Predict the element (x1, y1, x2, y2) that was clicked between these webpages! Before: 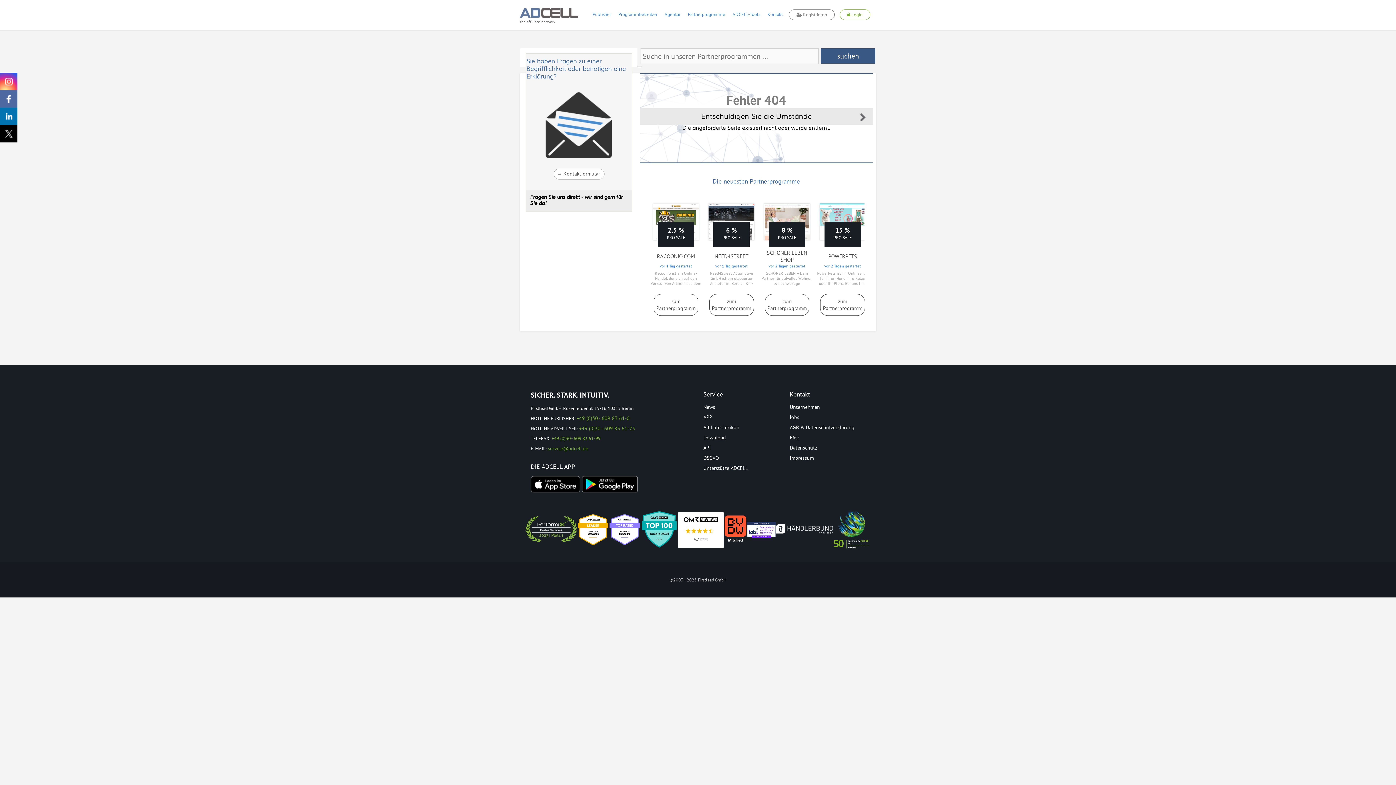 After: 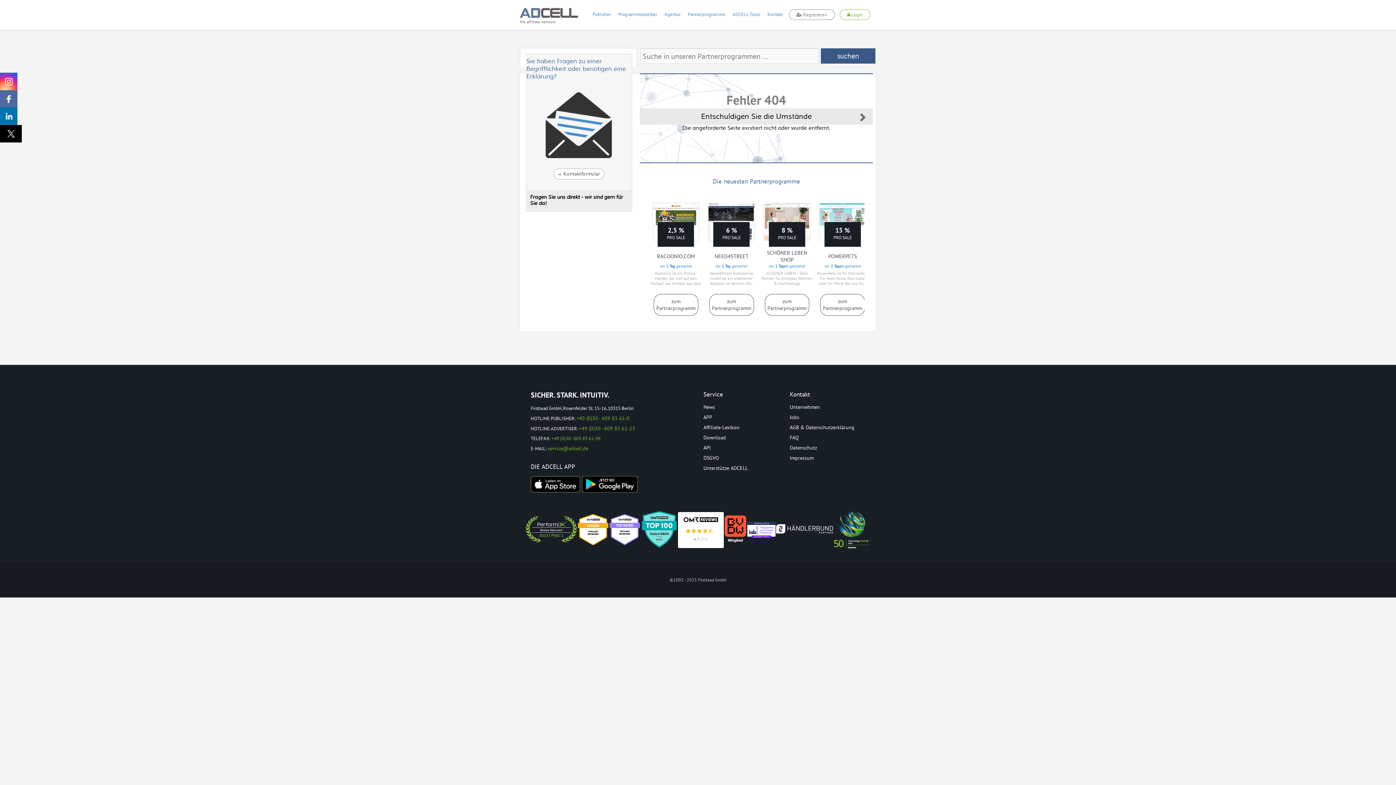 Action: bbox: (0, 125, 17, 142)